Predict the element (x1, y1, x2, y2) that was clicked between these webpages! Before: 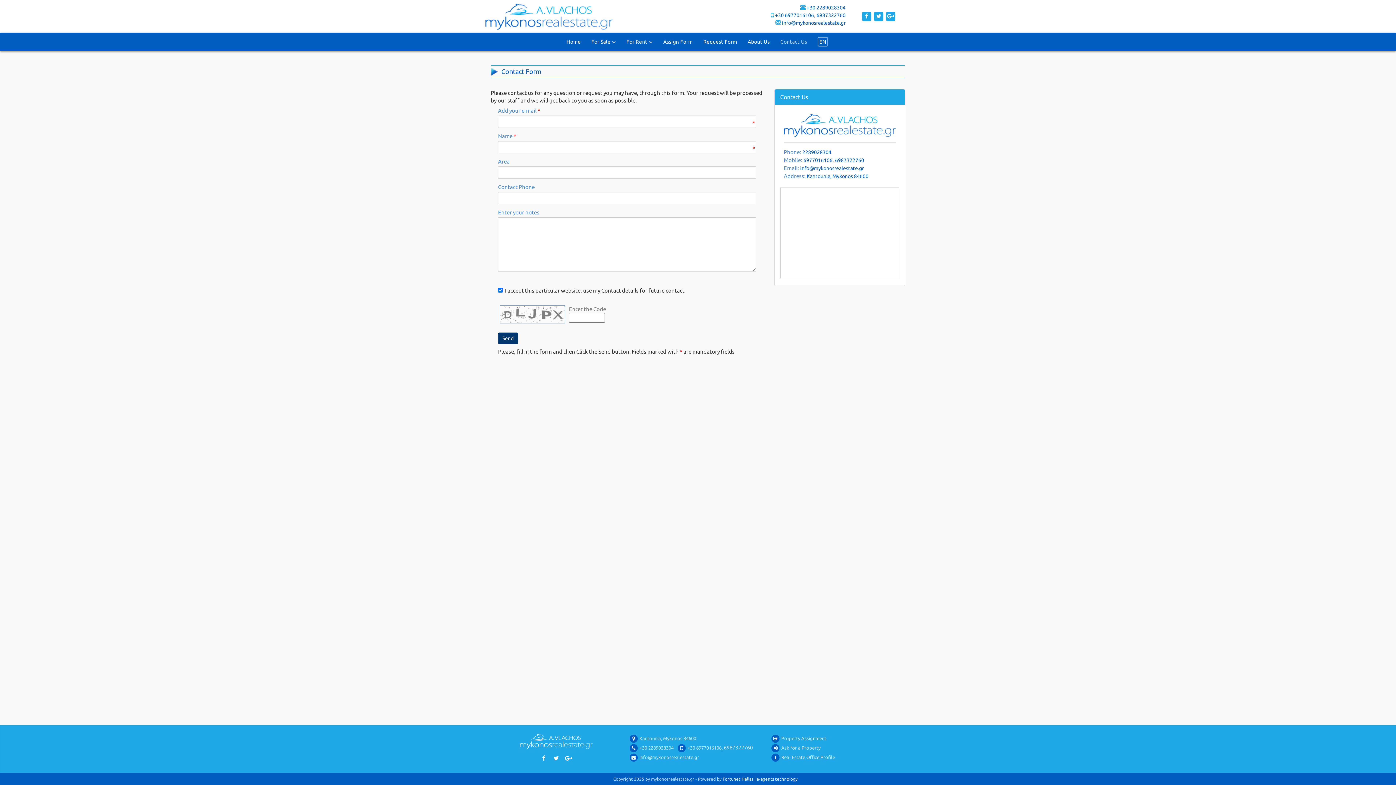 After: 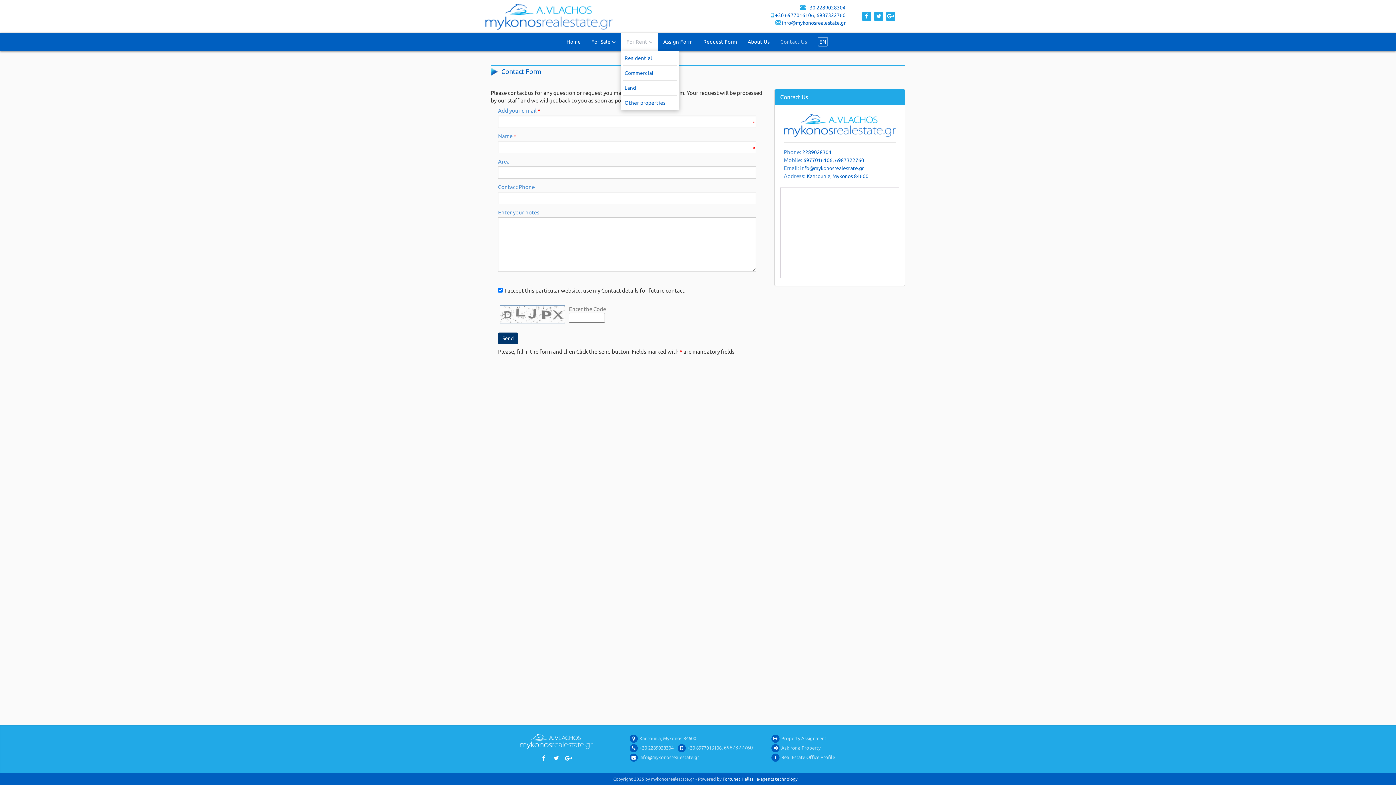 Action: bbox: (621, 32, 658, 50) label: For Rent 